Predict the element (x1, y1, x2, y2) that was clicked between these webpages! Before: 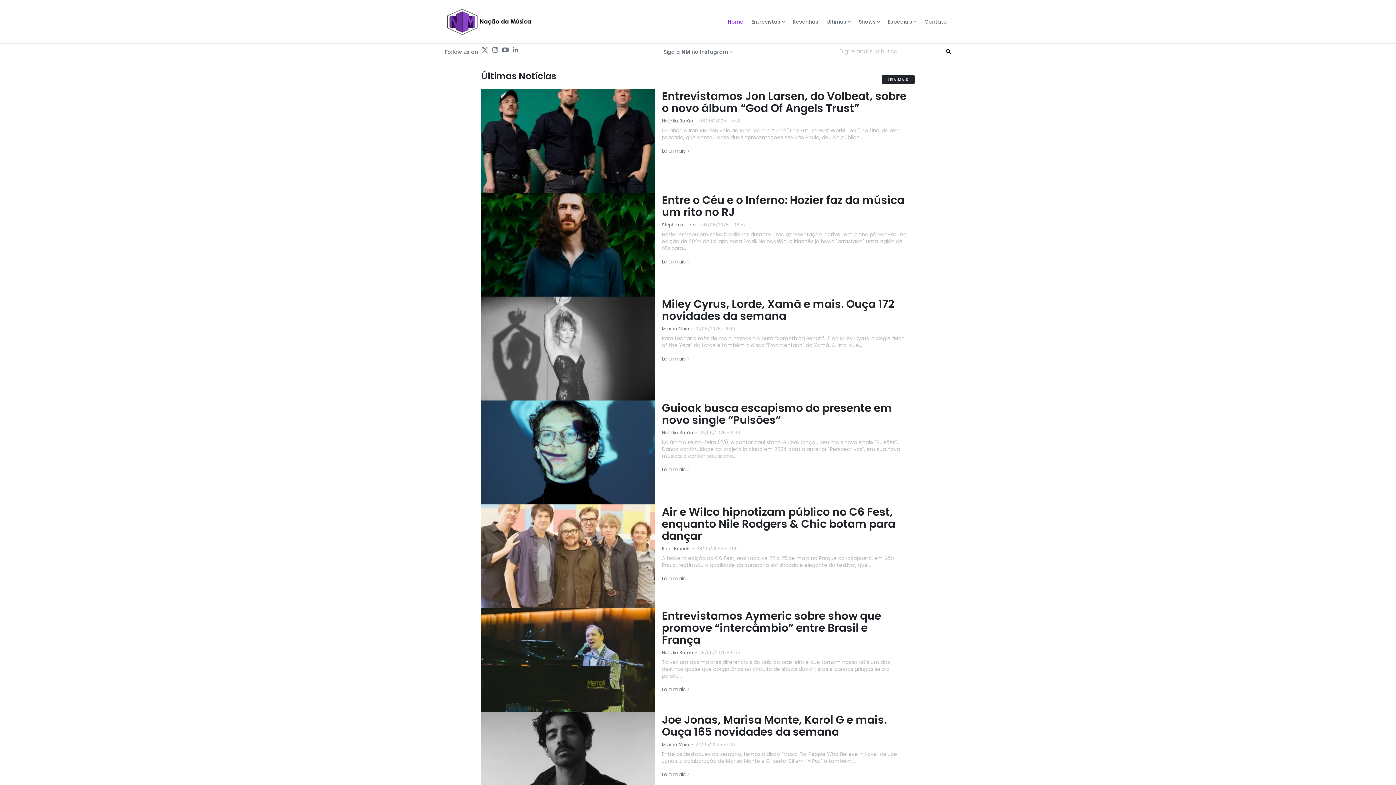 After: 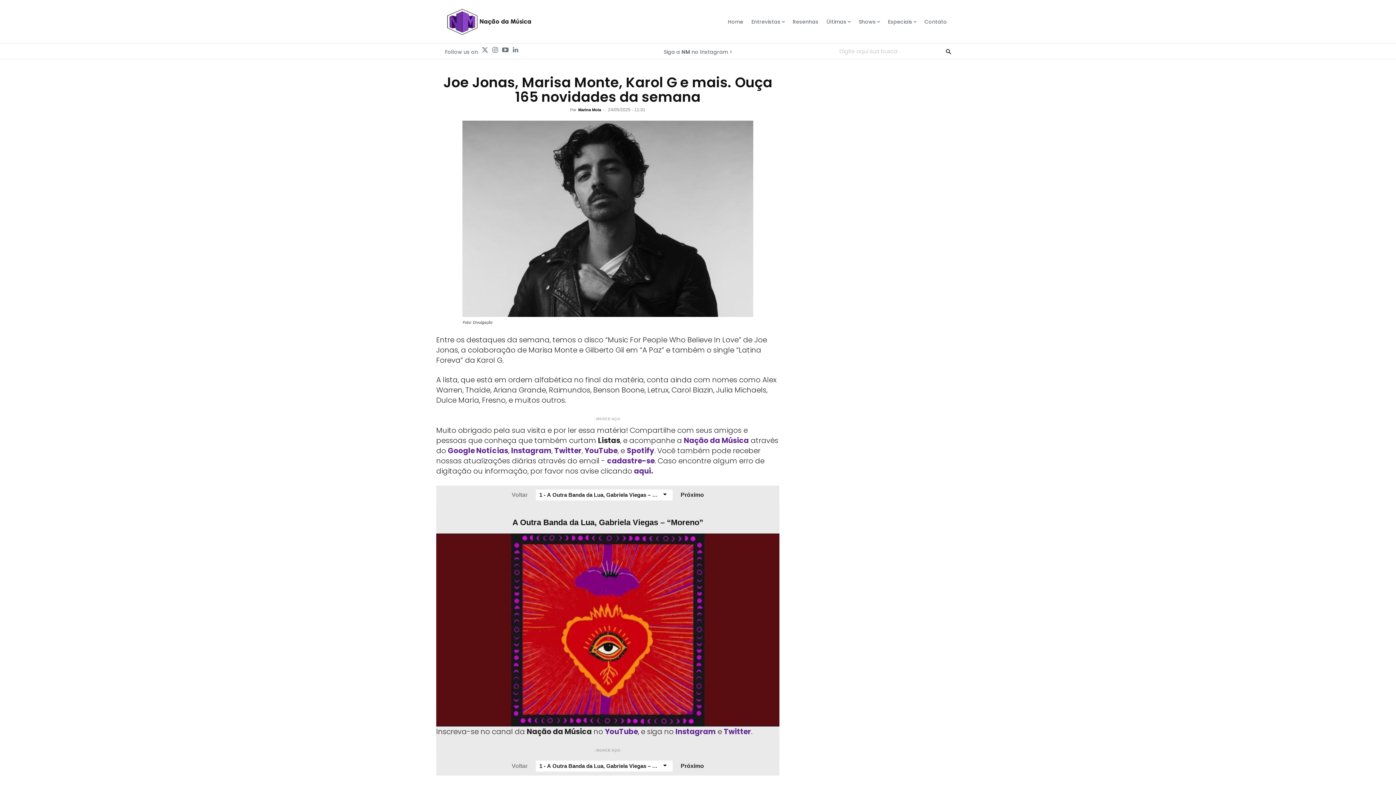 Action: bbox: (481, 712, 654, 816)